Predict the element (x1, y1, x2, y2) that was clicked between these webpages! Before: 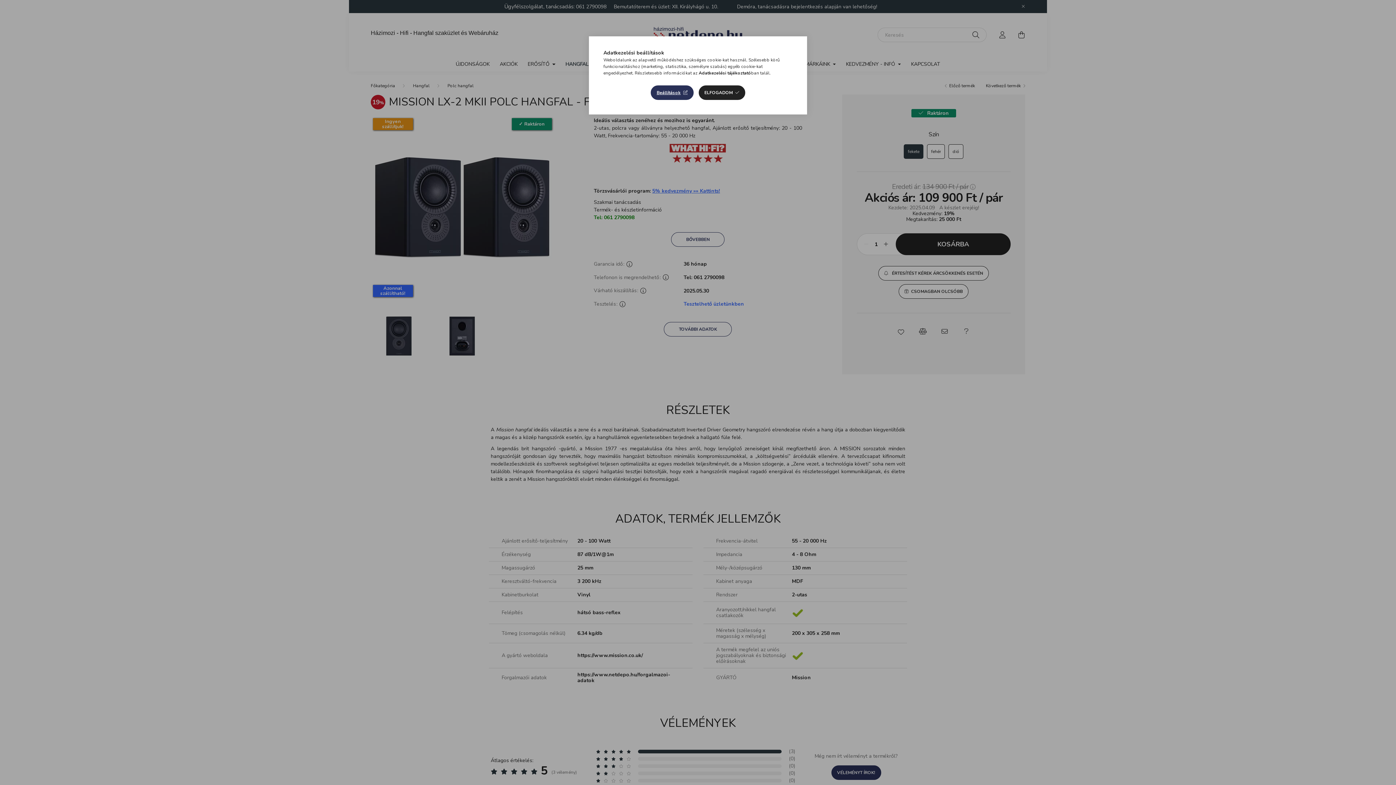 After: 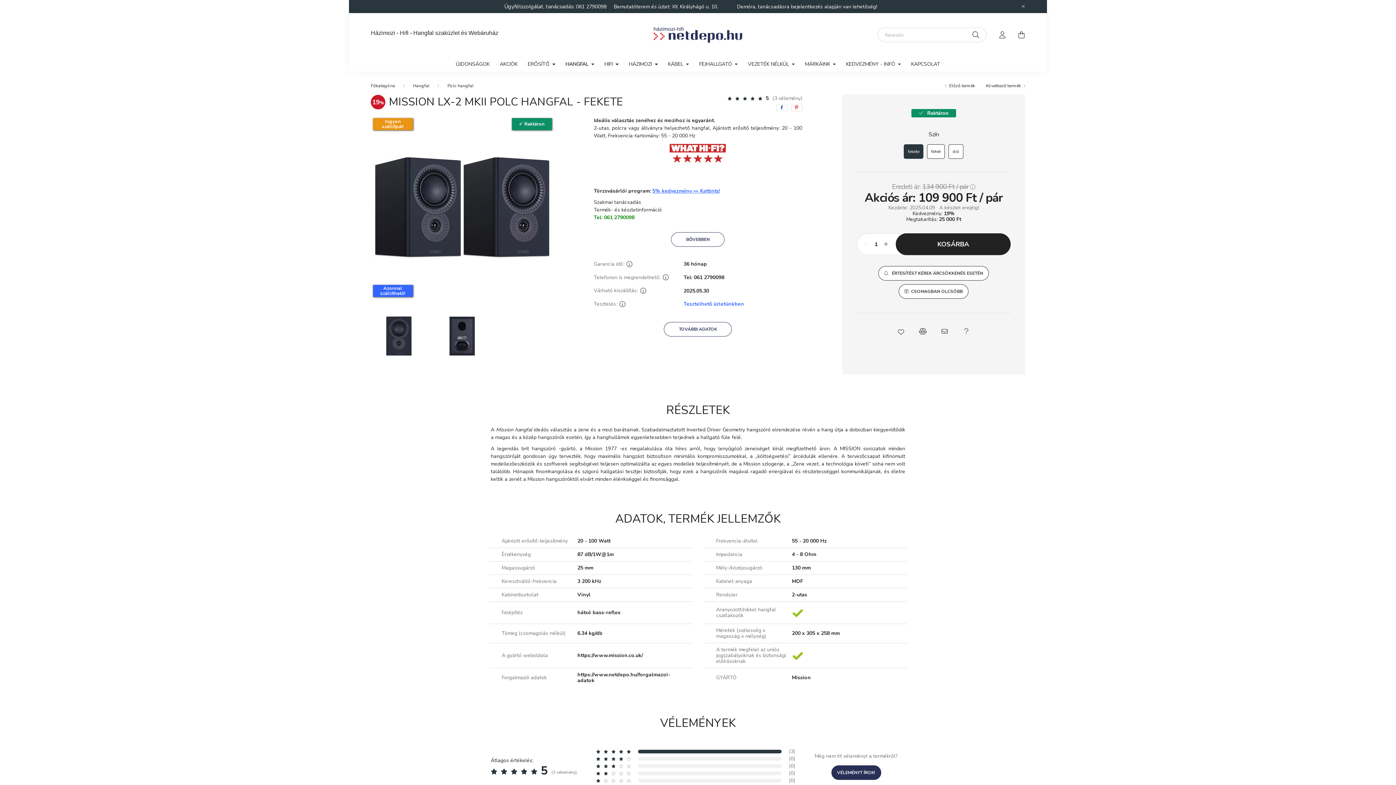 Action: label: ELFOGADOM bbox: (698, 85, 745, 100)